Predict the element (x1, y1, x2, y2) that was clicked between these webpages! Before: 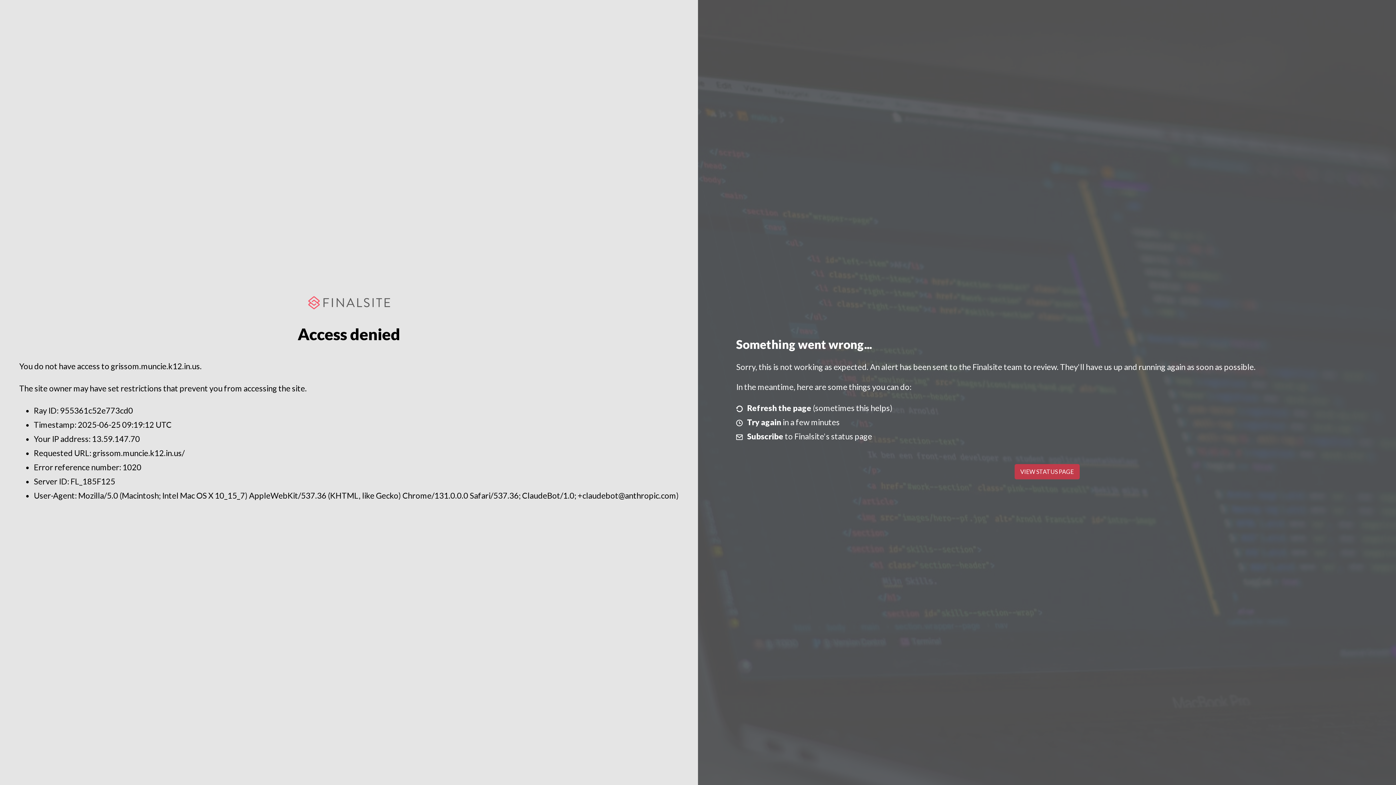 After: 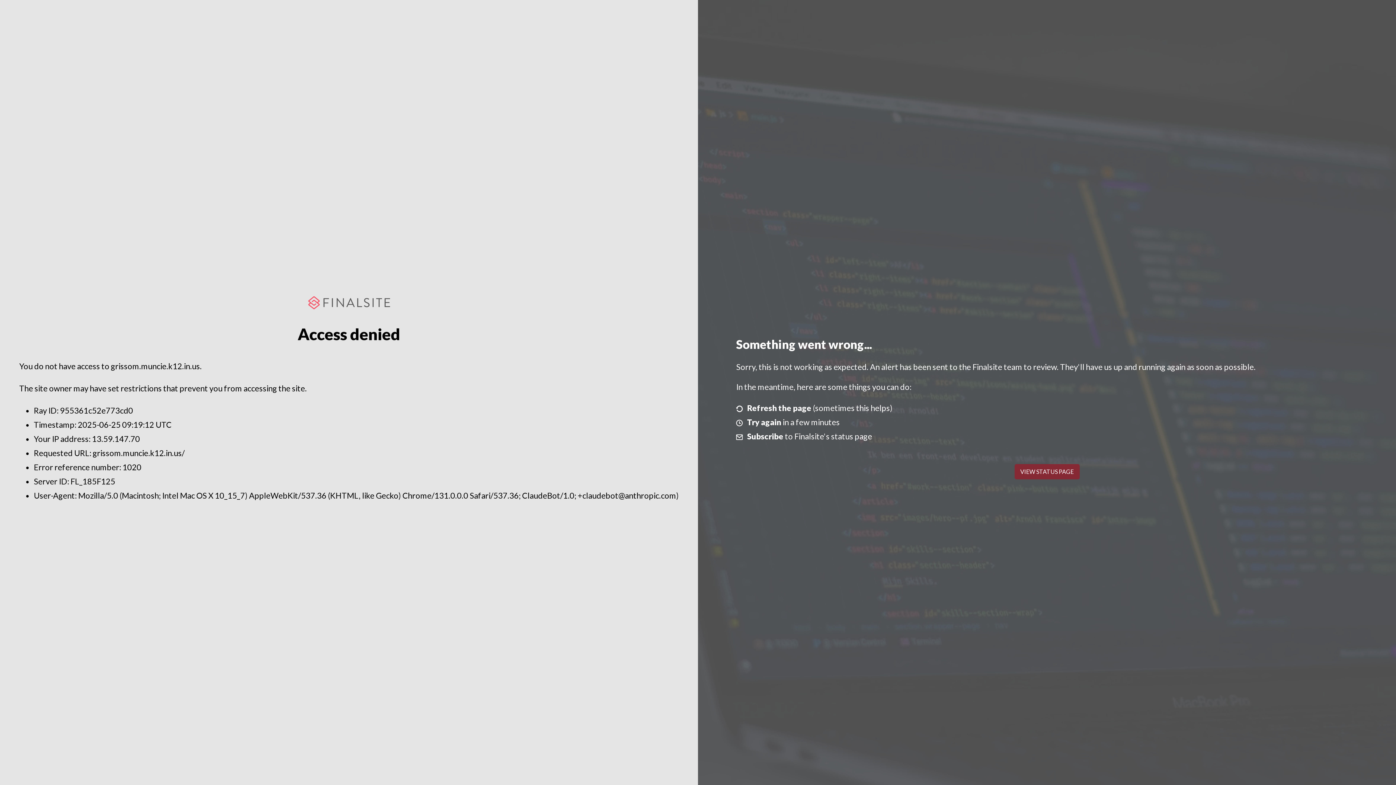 Action: label: VIEW STATUS PAGE bbox: (1014, 464, 1079, 479)